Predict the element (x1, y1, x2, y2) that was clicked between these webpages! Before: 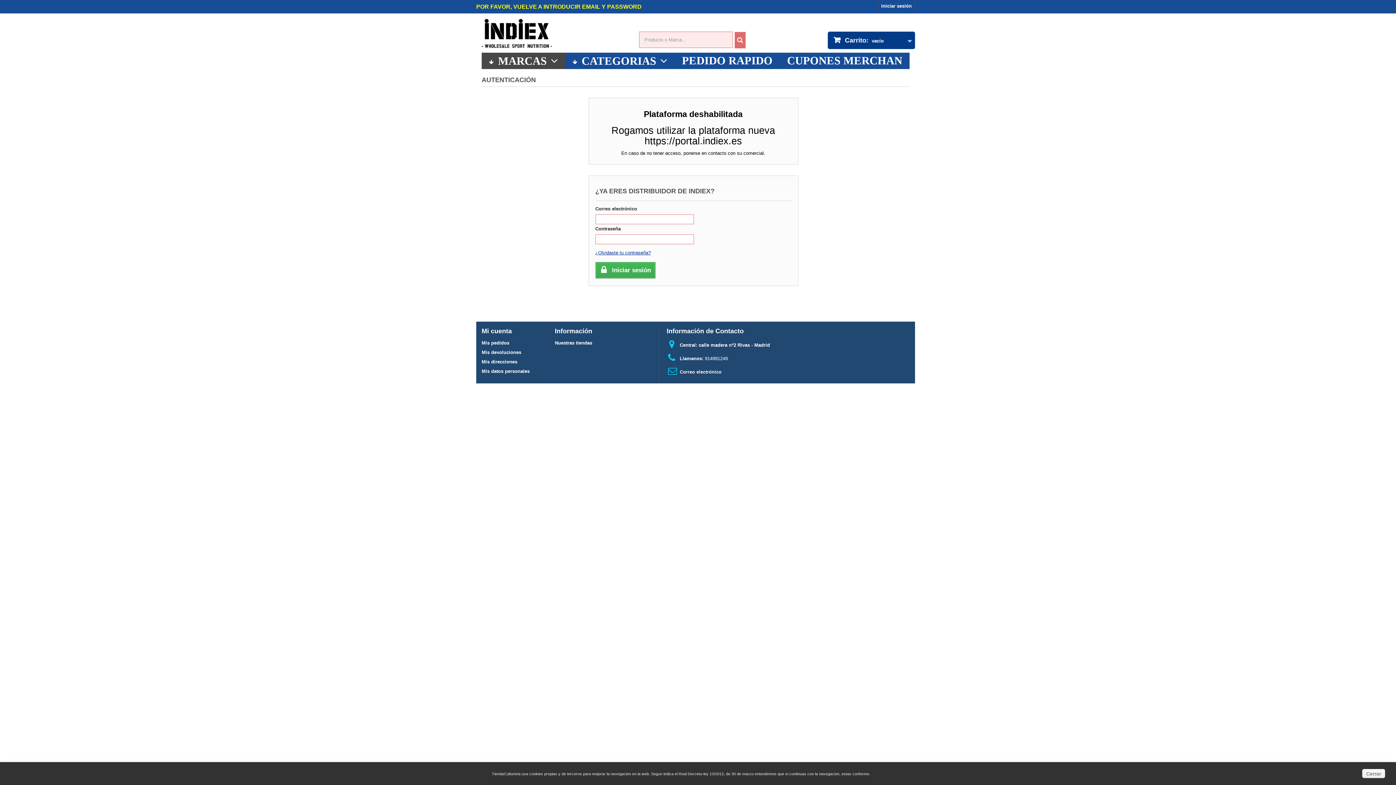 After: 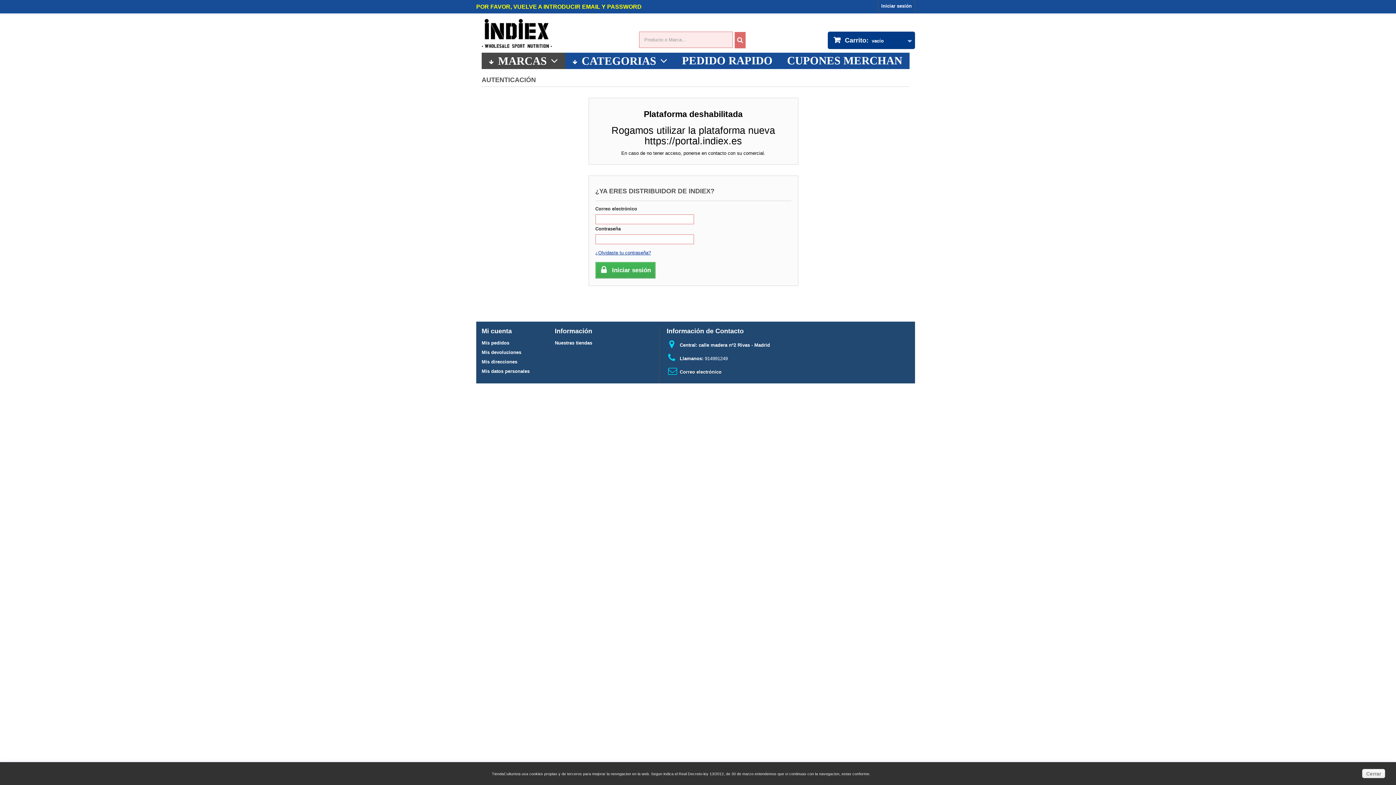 Action: label:  Carrito: vacío bbox: (828, 31, 915, 49)